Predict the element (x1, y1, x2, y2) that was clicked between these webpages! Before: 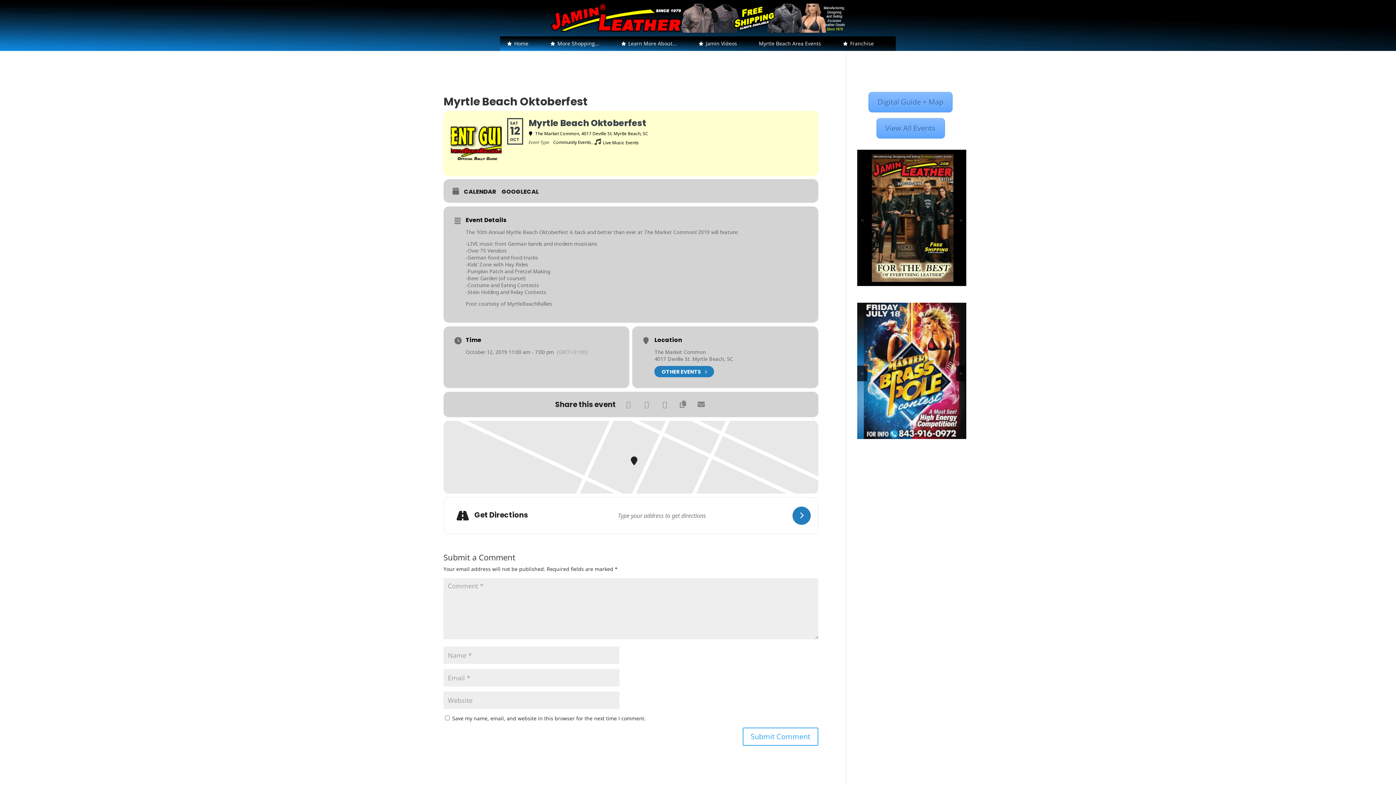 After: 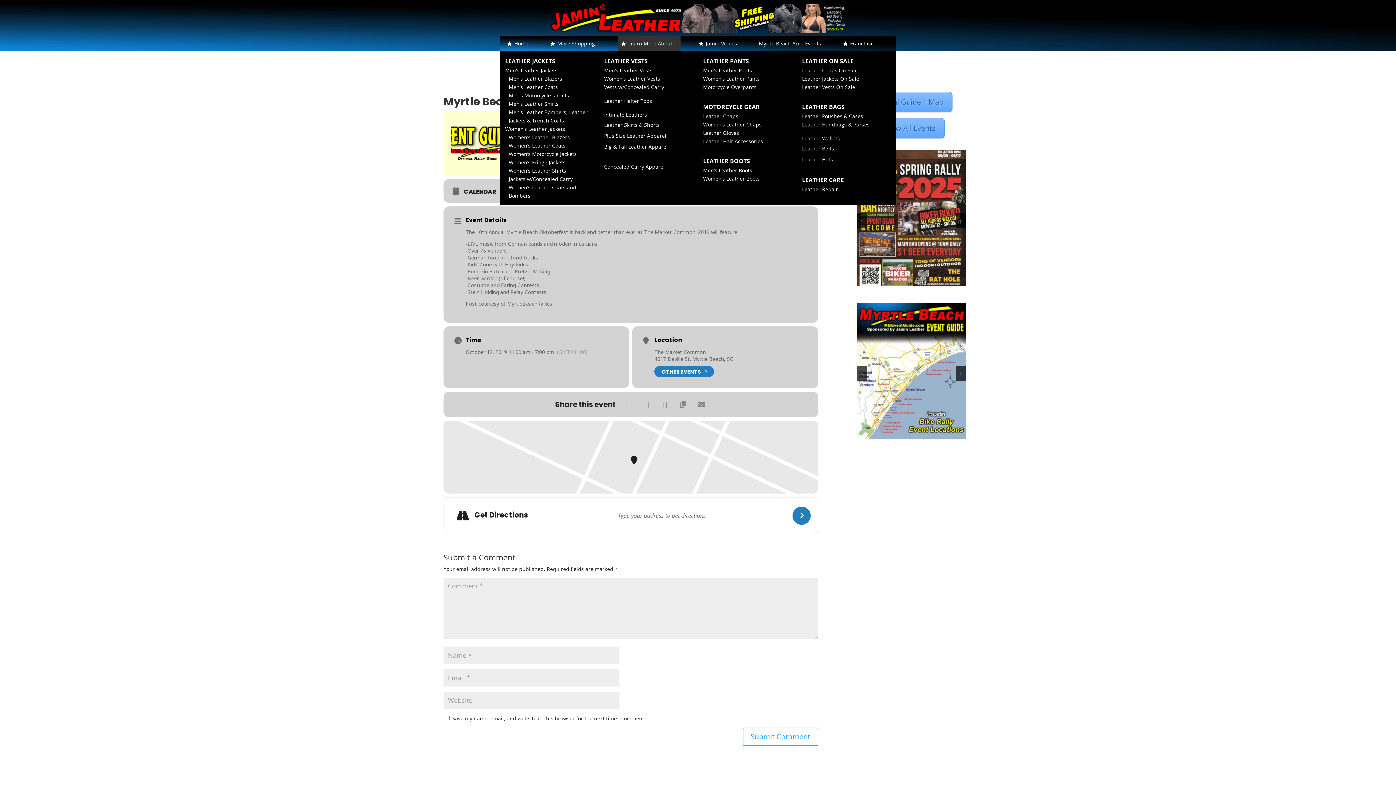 Action: label: Learn More About... bbox: (617, 36, 680, 50)